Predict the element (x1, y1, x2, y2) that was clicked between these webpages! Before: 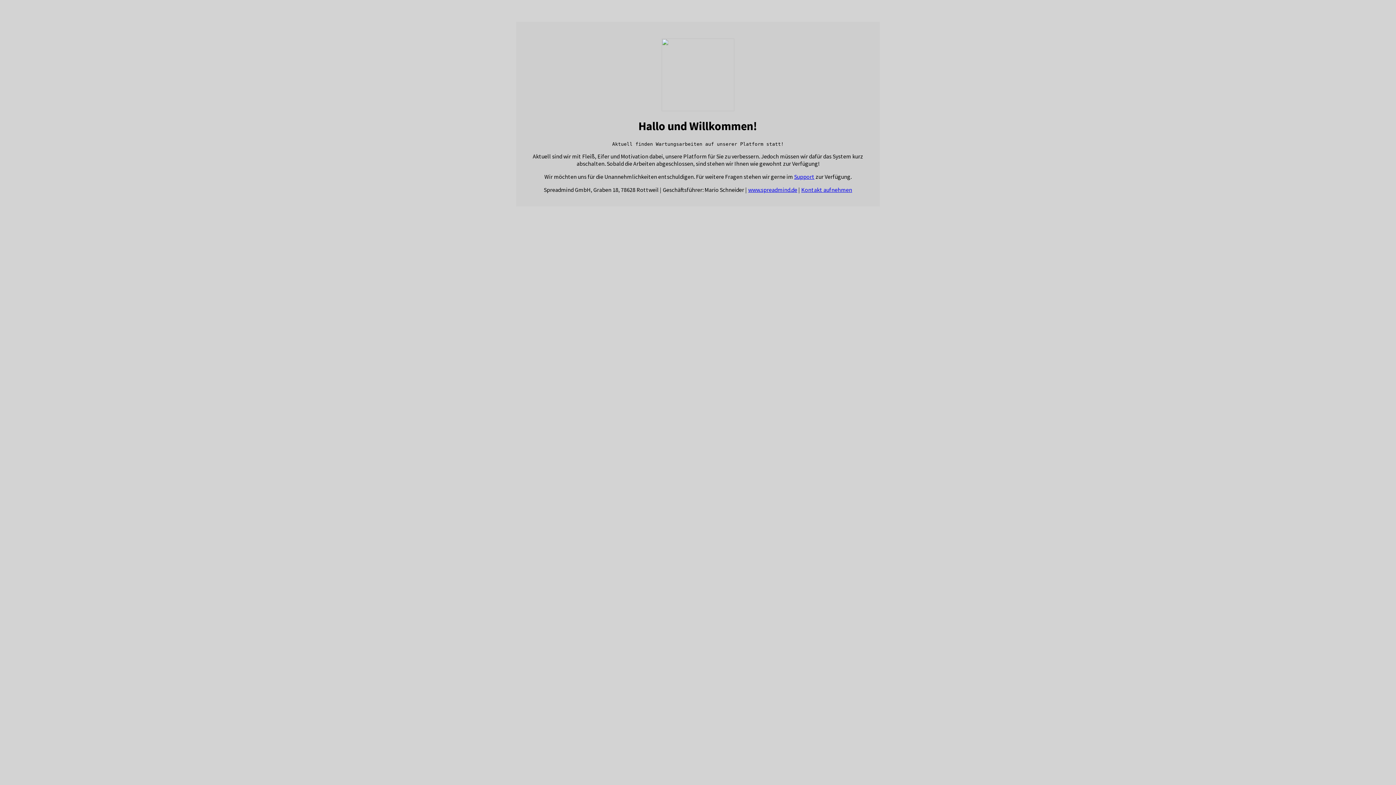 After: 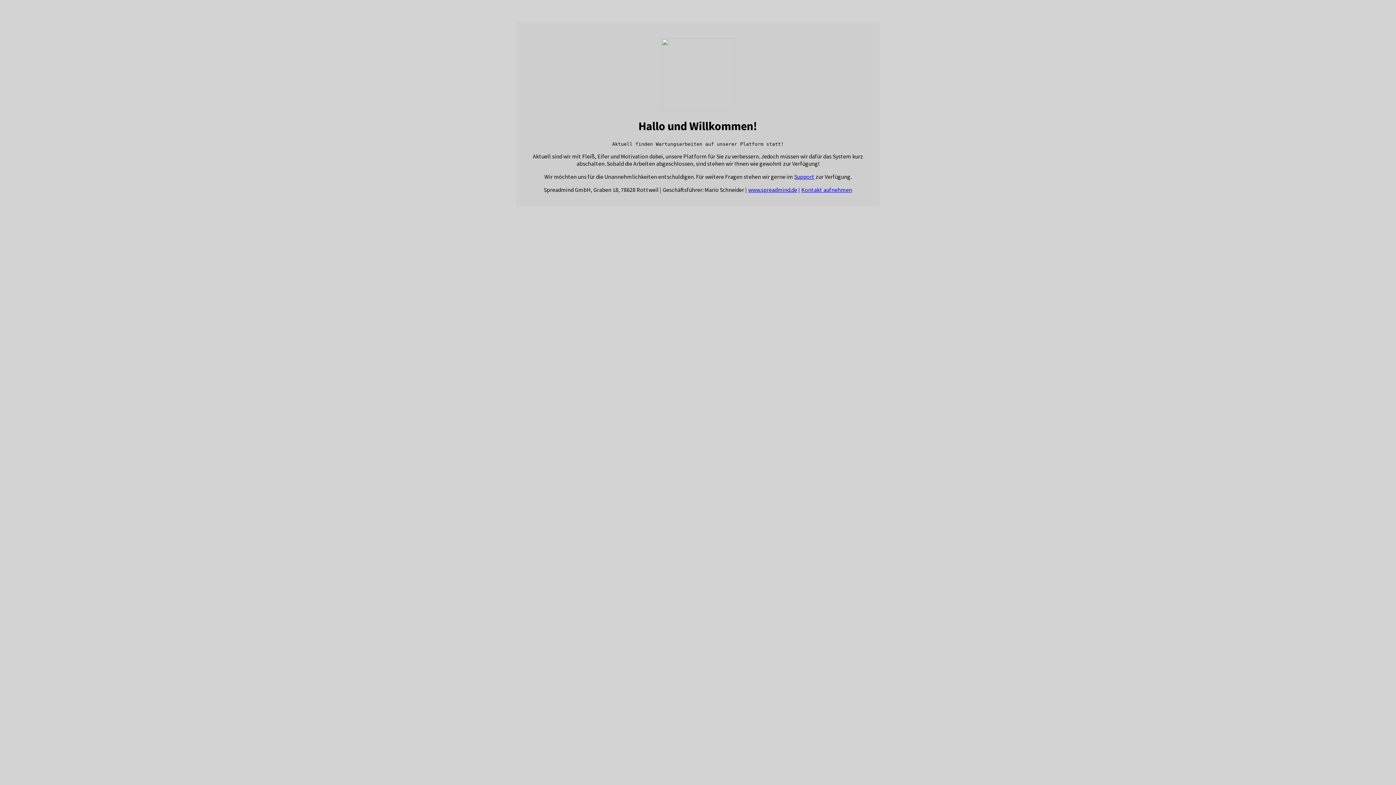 Action: label: www.spreadmind.de bbox: (748, 186, 797, 193)